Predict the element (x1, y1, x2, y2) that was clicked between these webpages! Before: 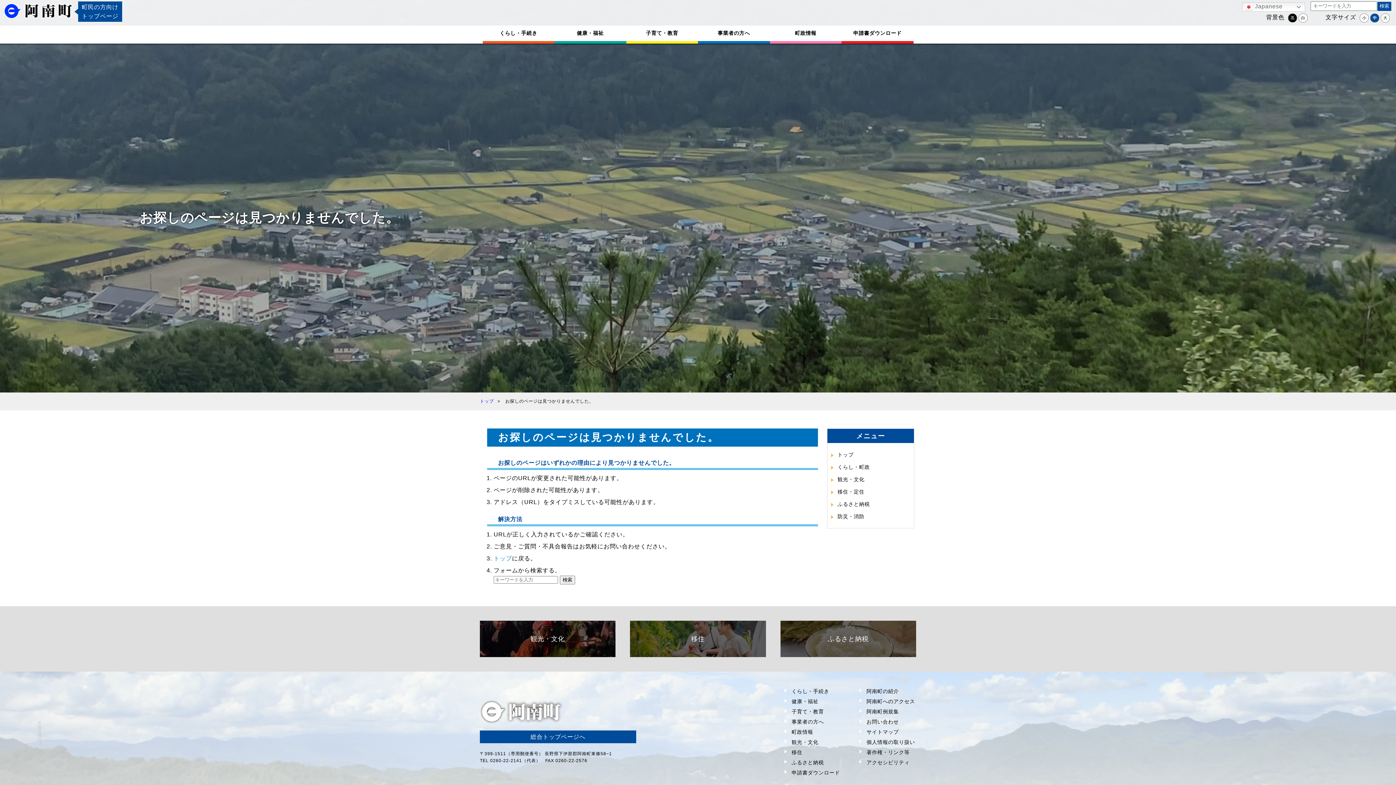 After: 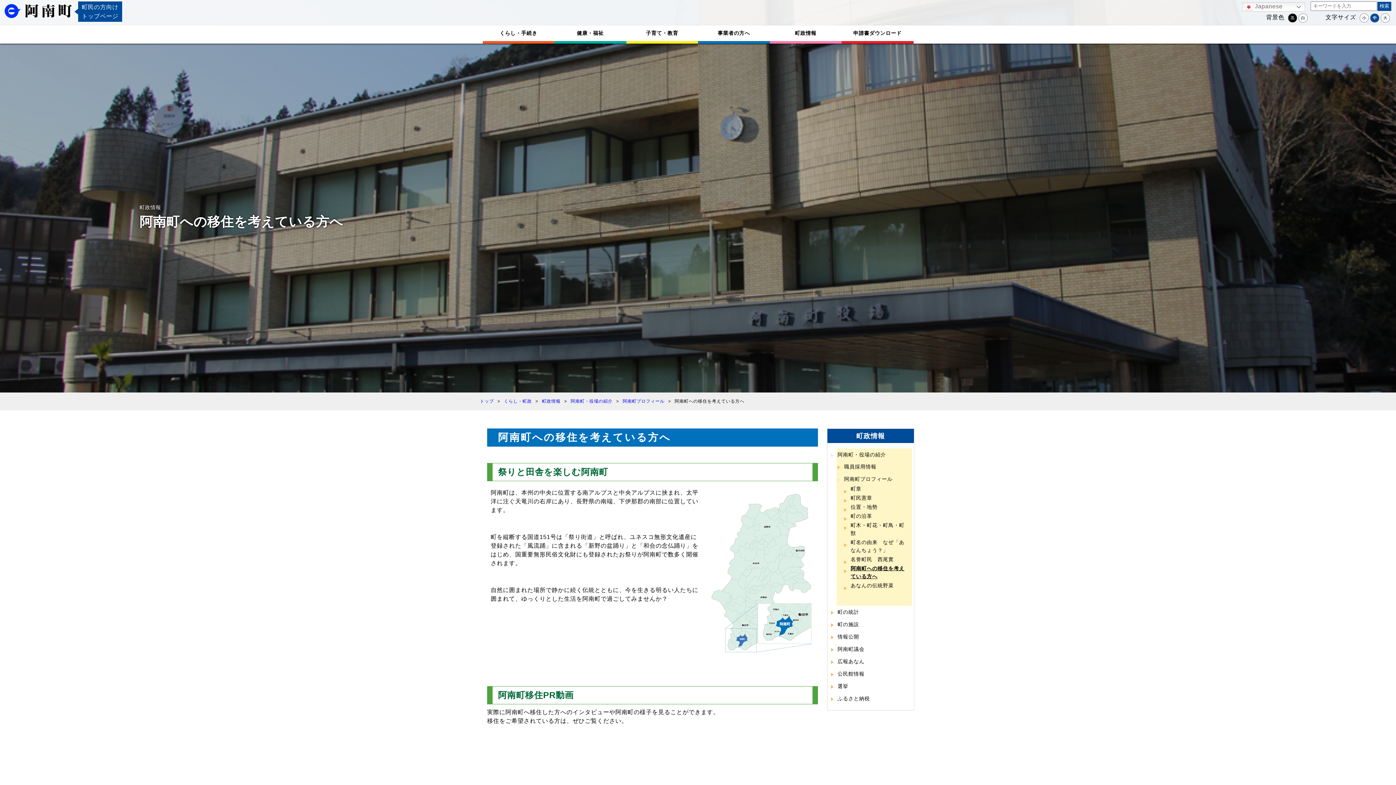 Action: bbox: (630, 621, 766, 657) label: 移住